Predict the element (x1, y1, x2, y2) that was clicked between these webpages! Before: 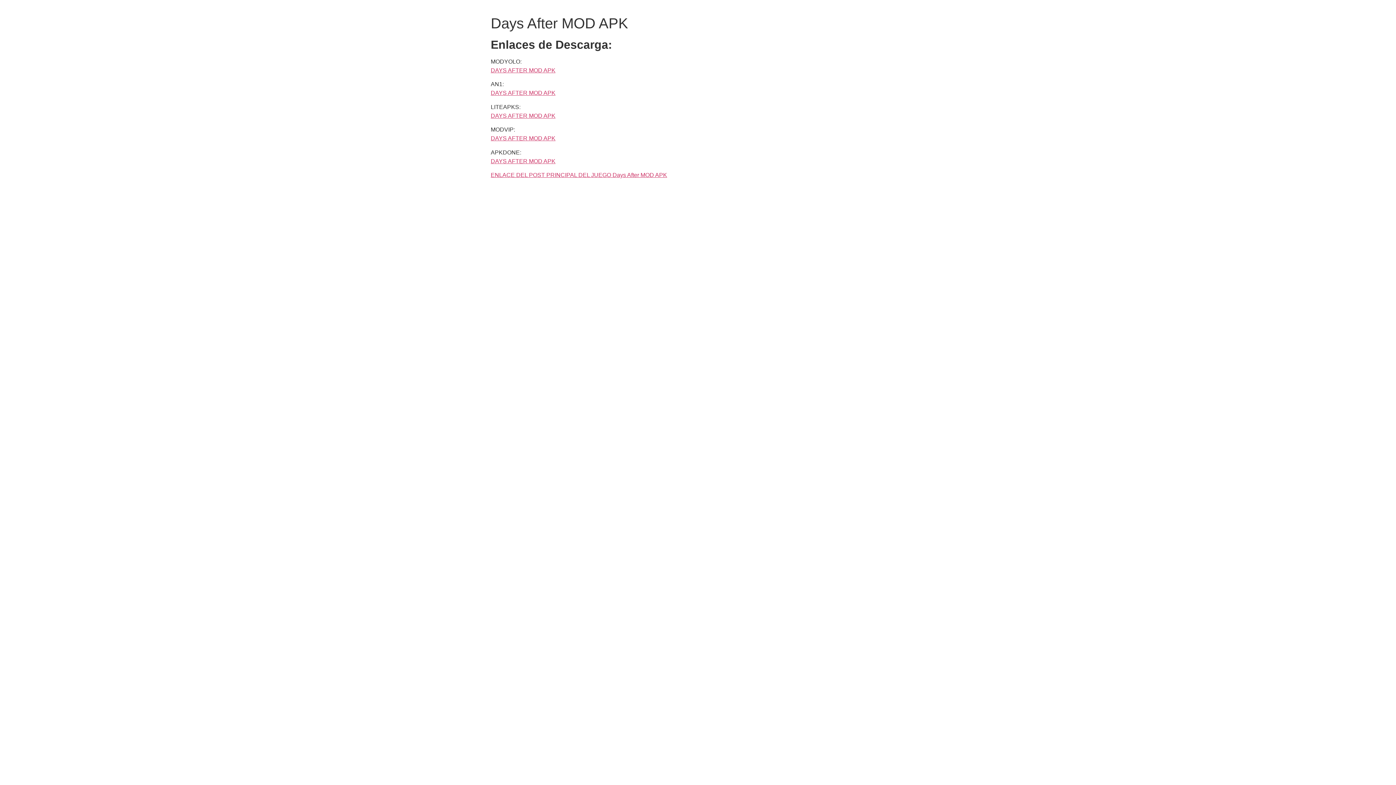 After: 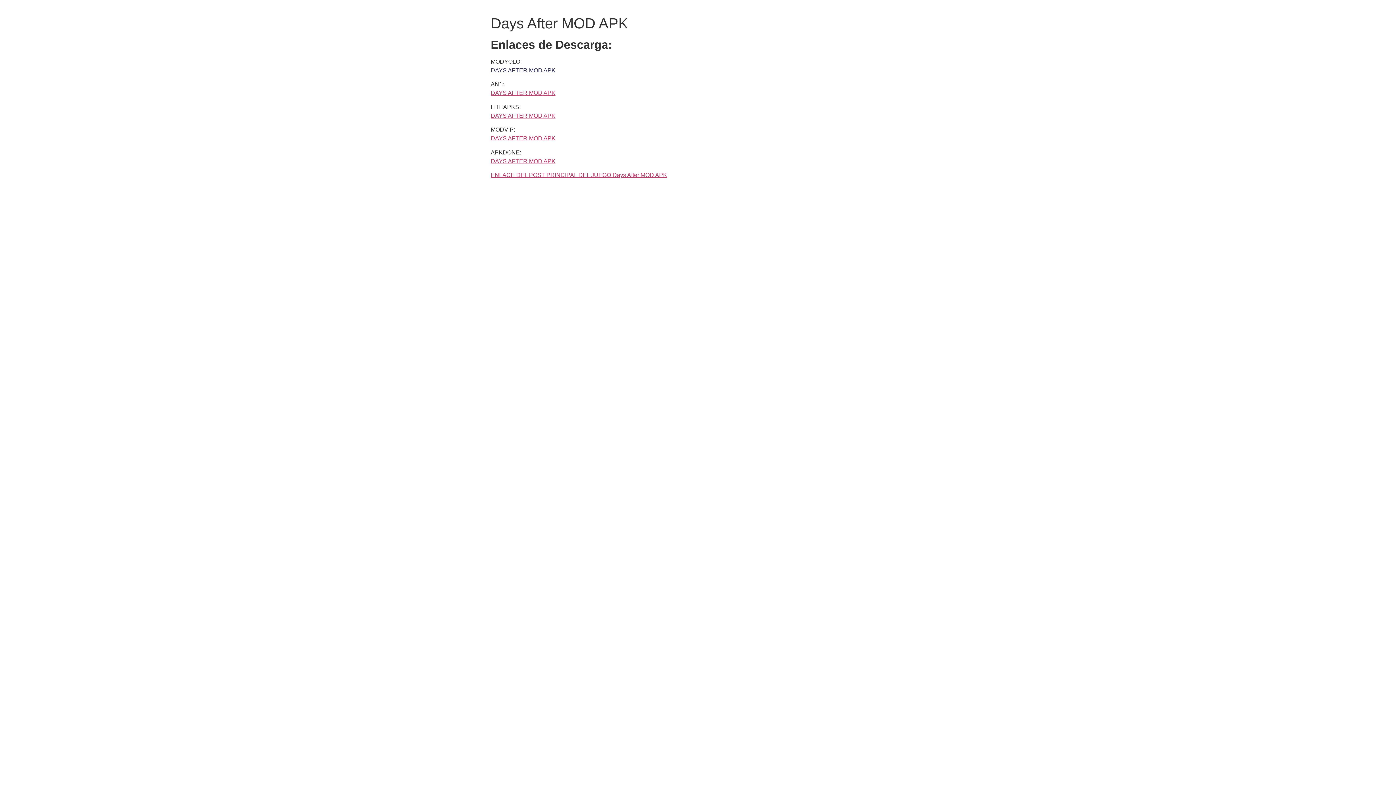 Action: bbox: (490, 67, 555, 73) label: DAYS AFTER MOD APK